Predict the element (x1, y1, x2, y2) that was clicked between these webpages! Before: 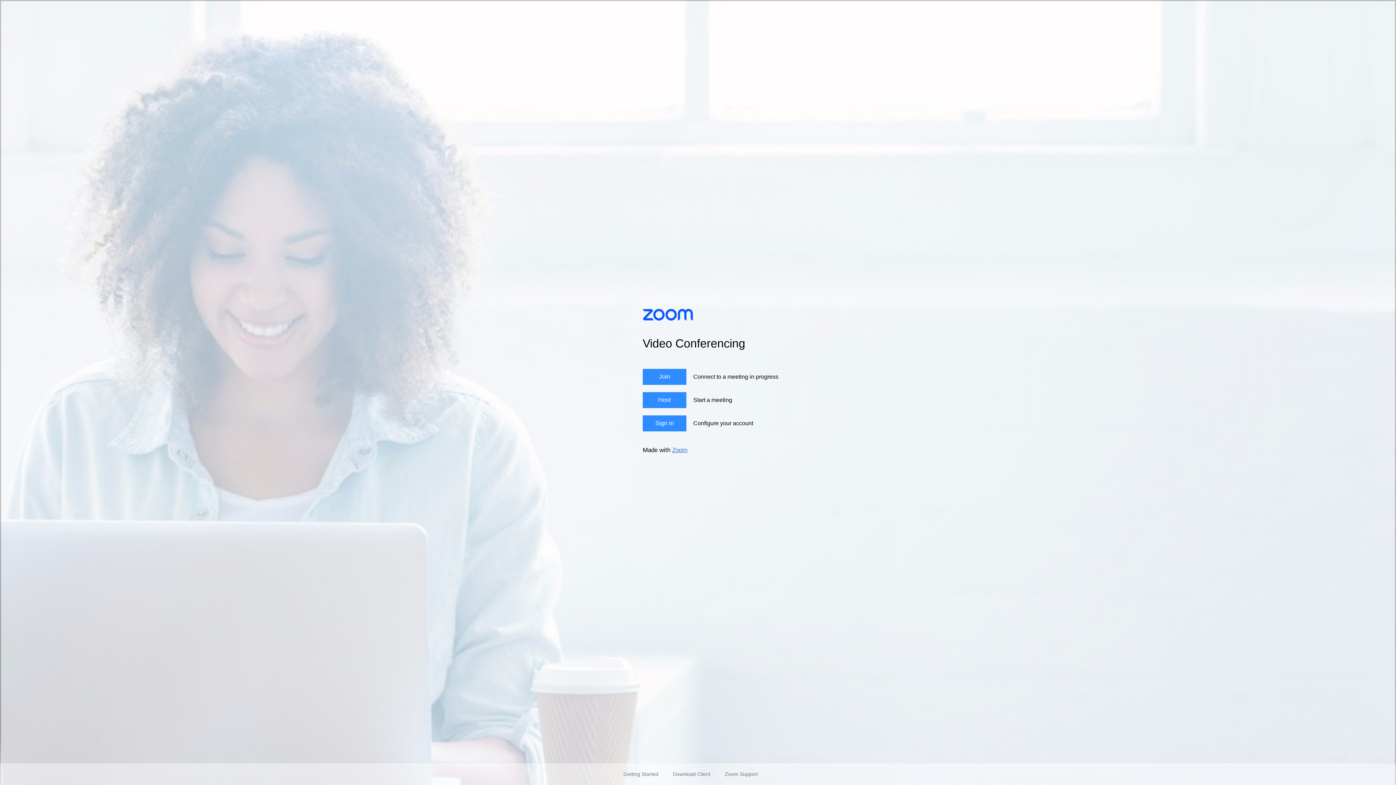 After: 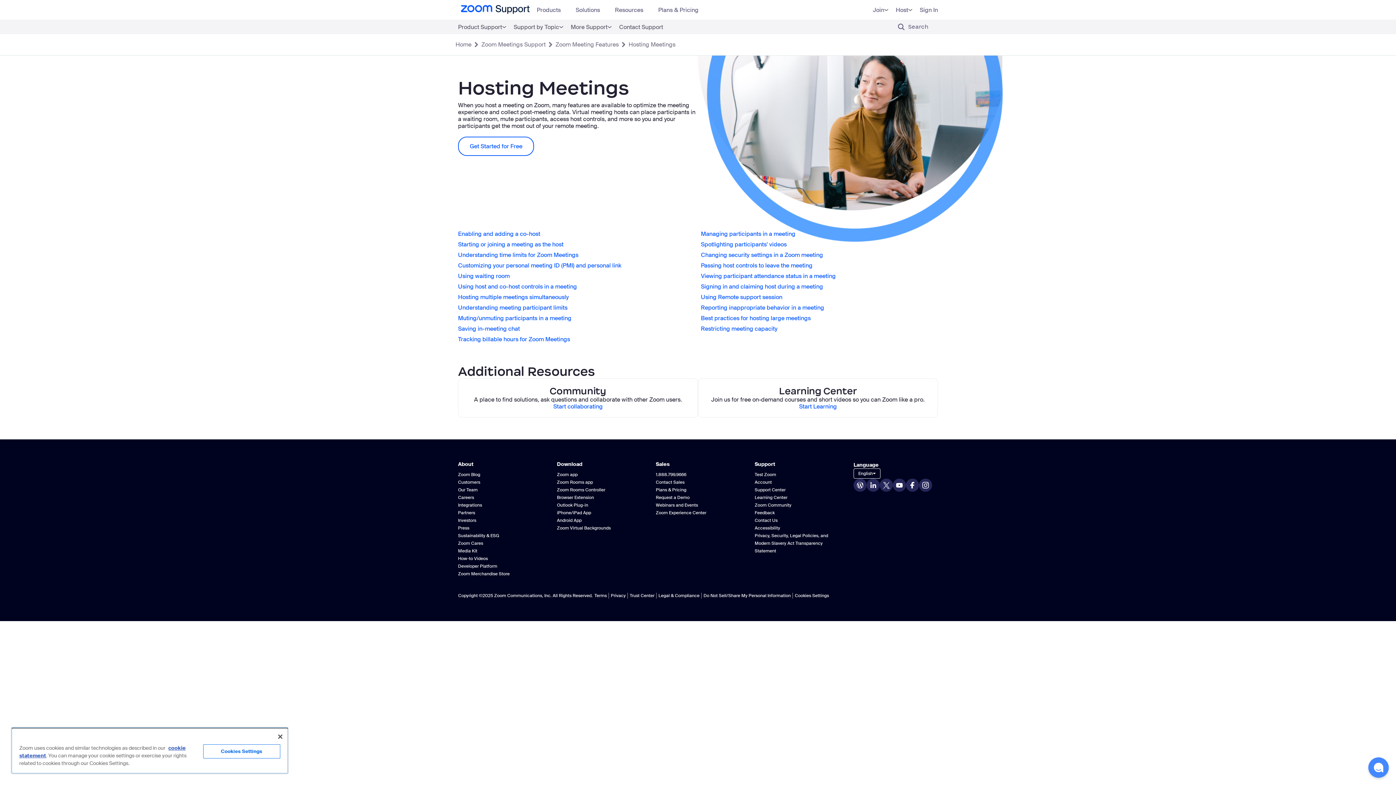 Action: label: Getting Started bbox: (623, 771, 673, 777)